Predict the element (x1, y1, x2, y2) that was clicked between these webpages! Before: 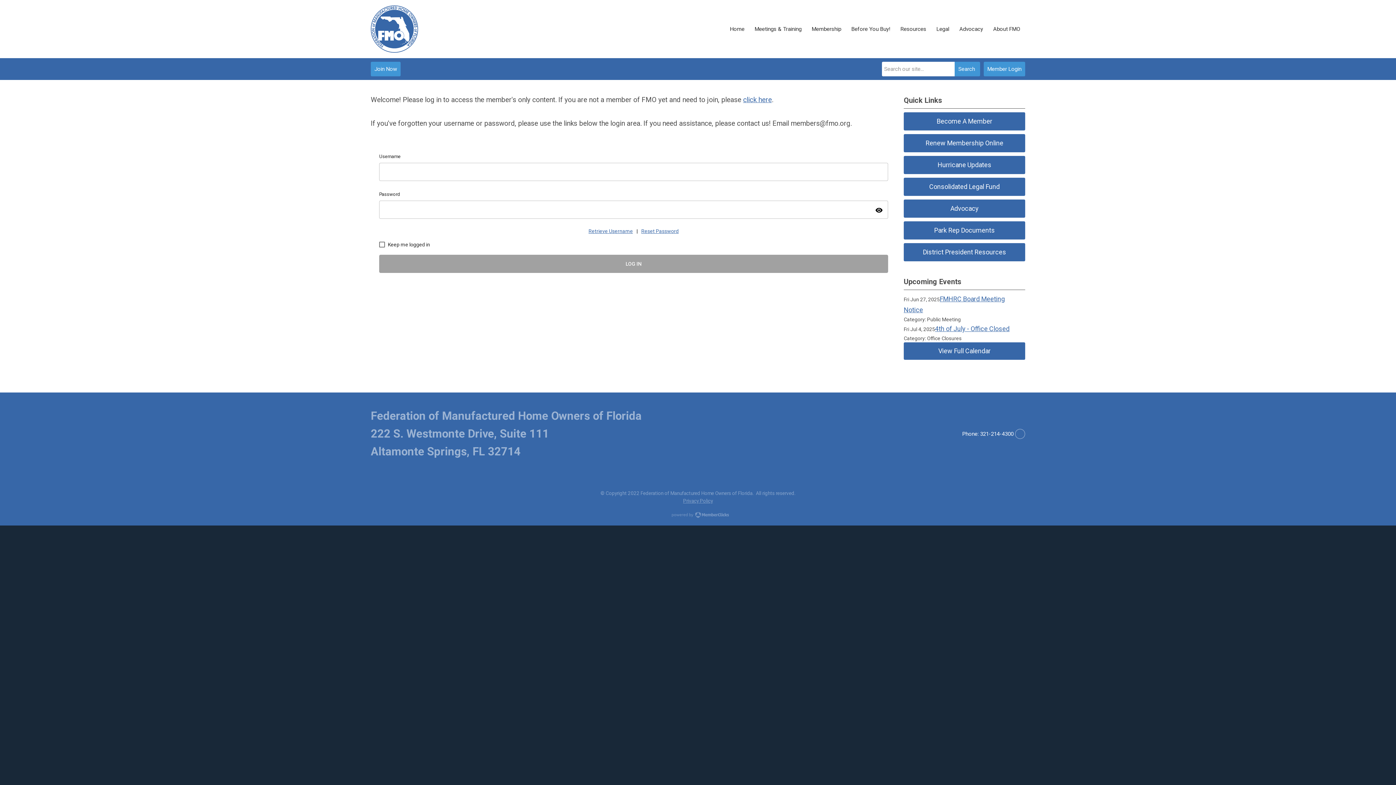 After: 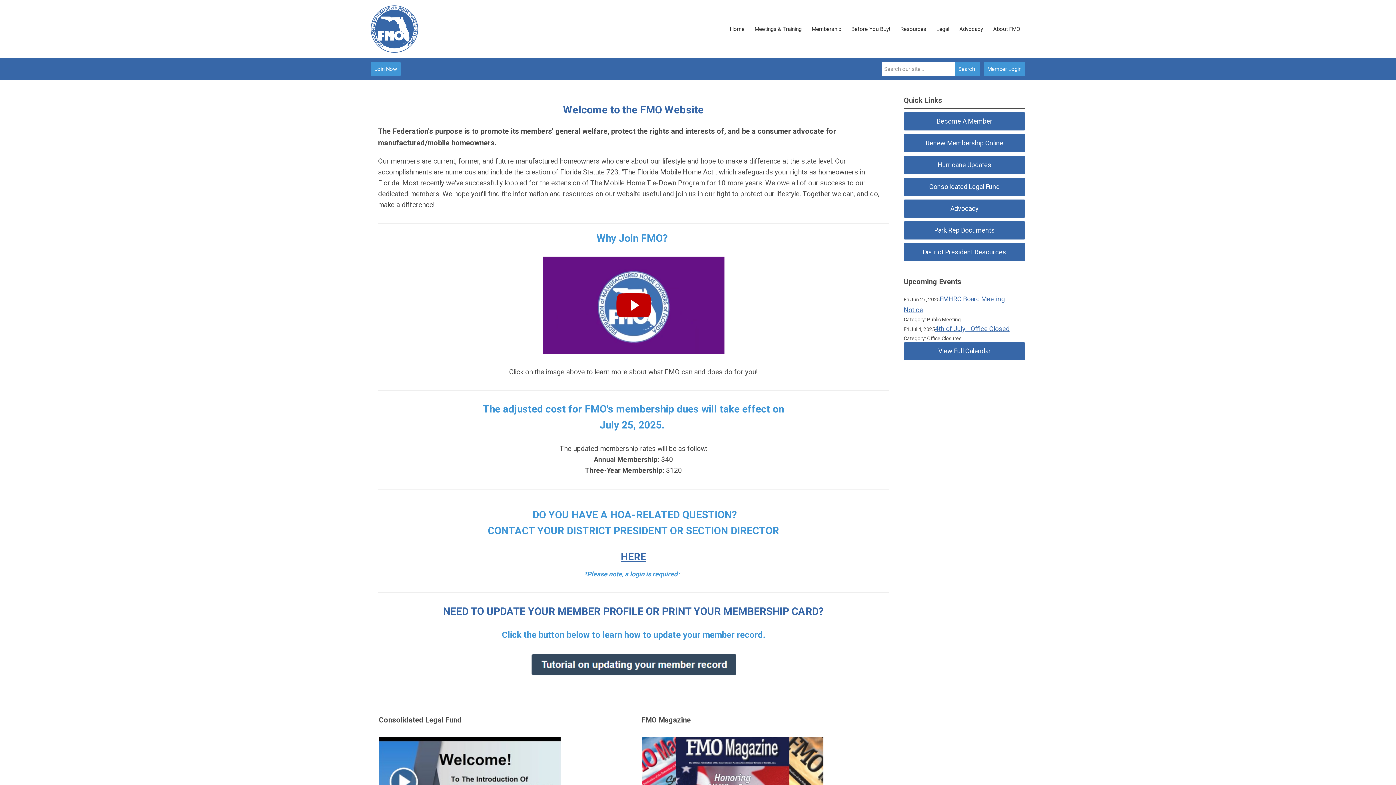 Action: bbox: (725, 21, 749, 37) label: Home